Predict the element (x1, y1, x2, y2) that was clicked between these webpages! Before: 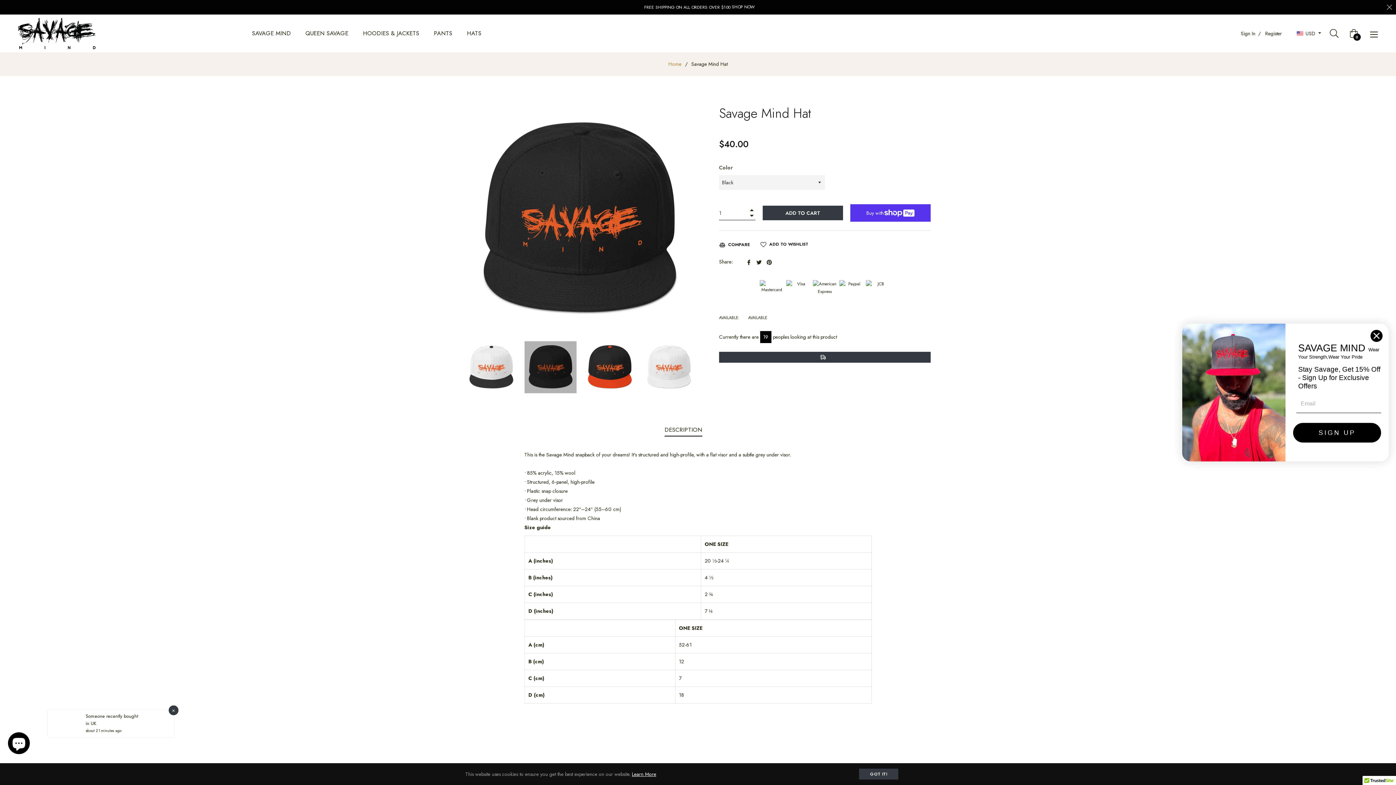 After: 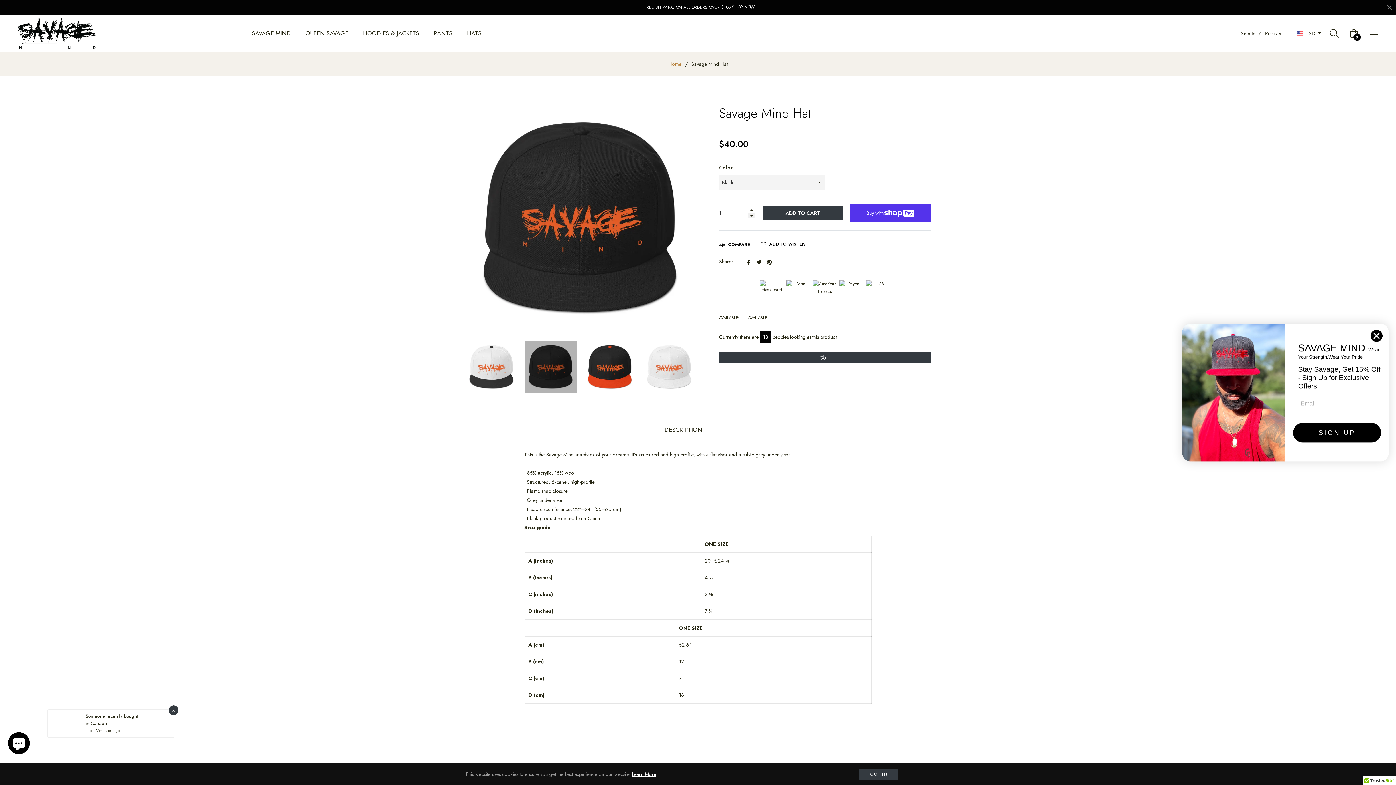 Action: bbox: (748, 212, 755, 218) label: Reduce item quantity by one